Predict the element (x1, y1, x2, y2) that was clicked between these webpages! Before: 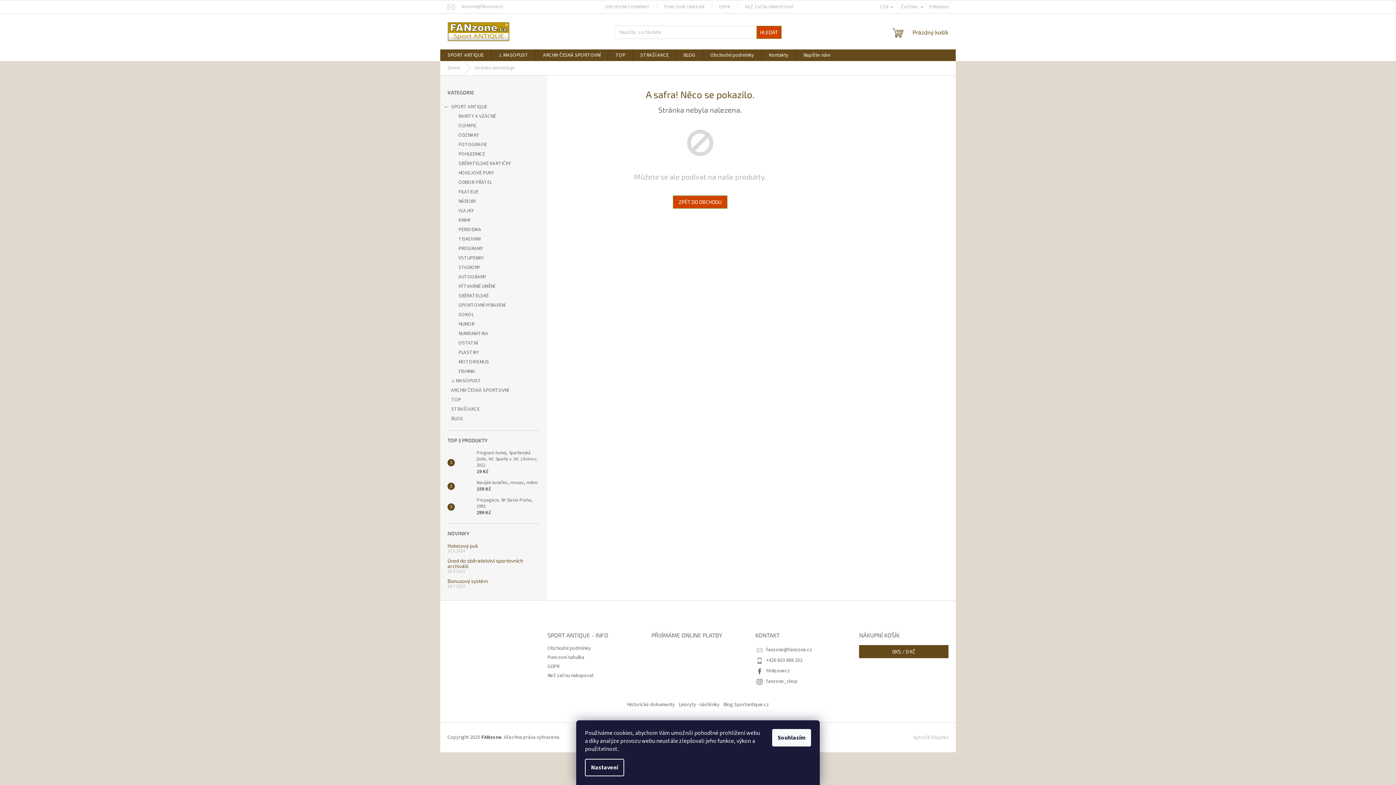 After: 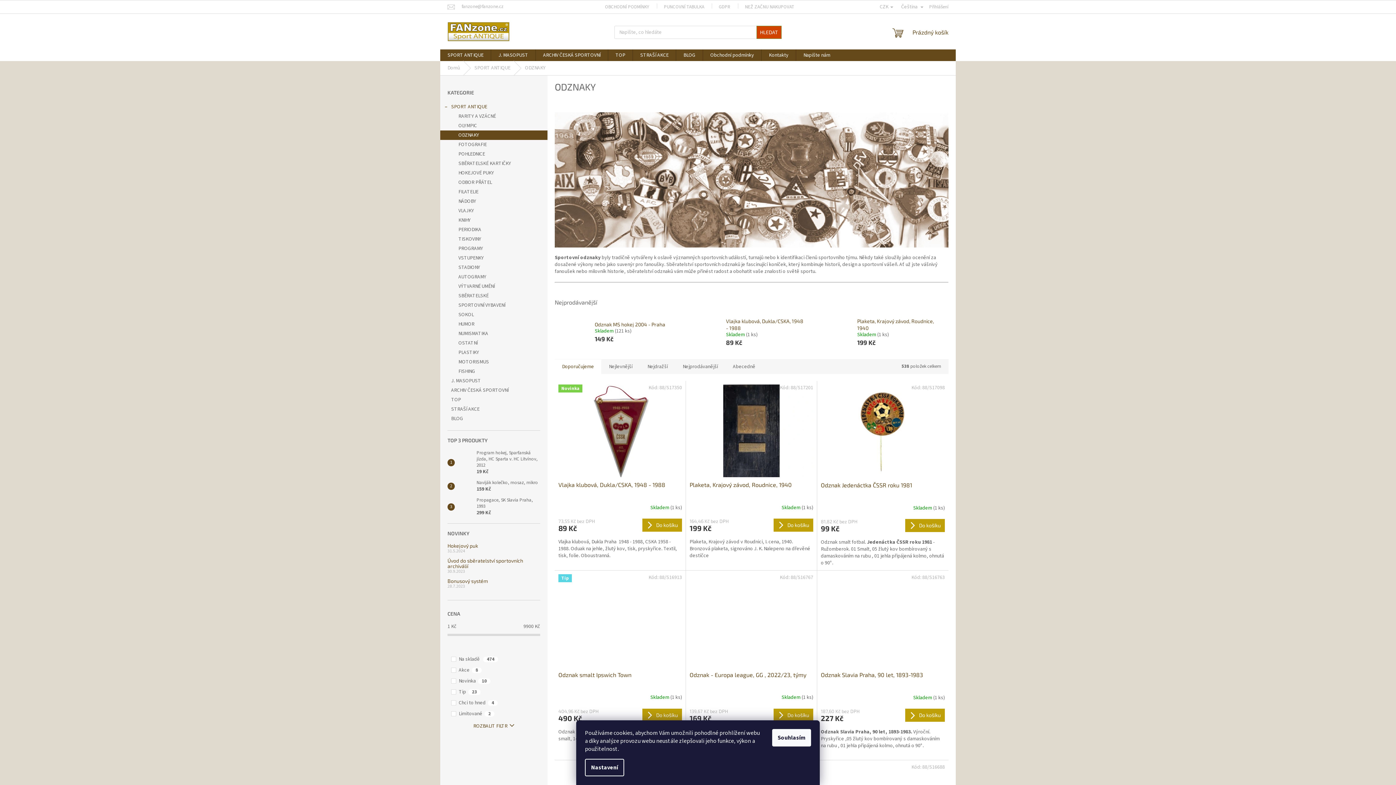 Action: label: ODZNAKY bbox: (440, 130, 547, 140)